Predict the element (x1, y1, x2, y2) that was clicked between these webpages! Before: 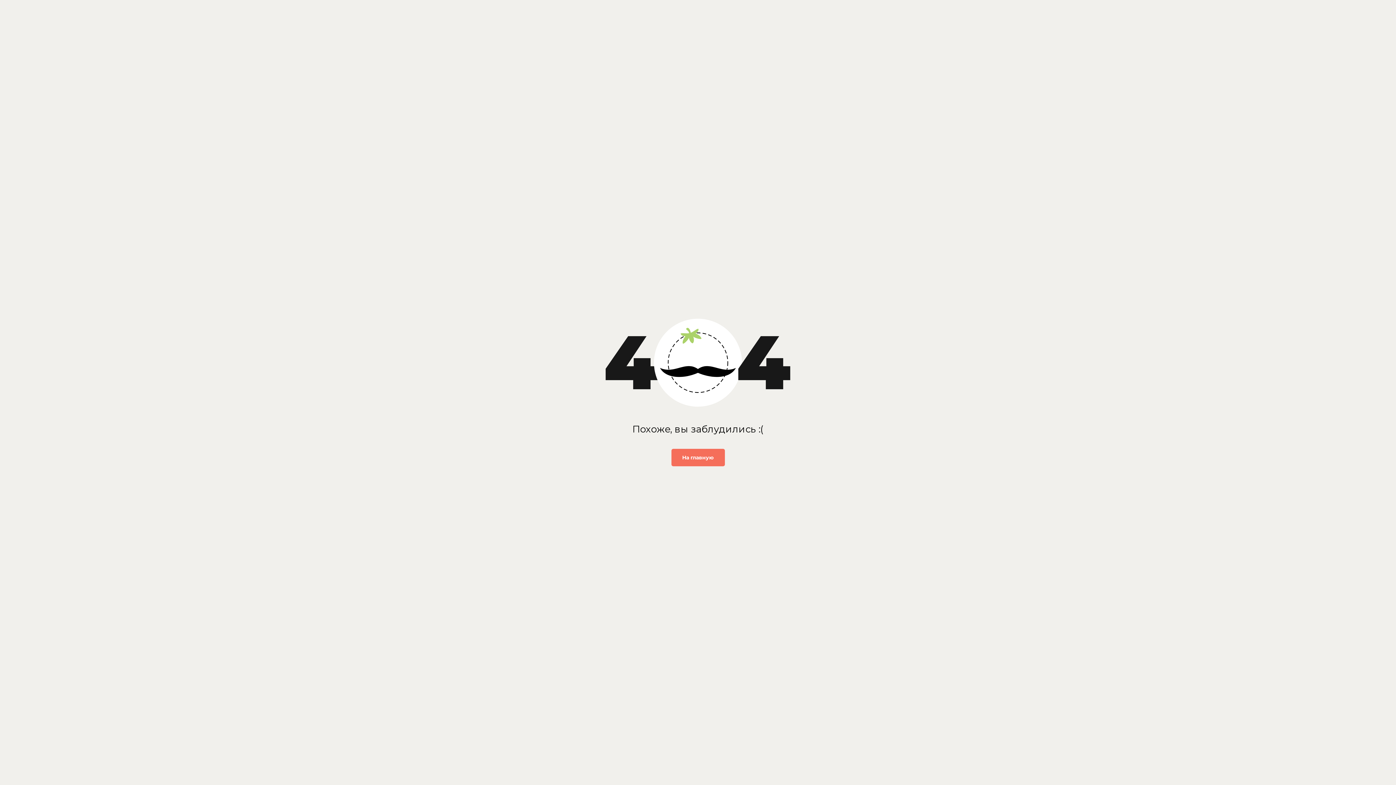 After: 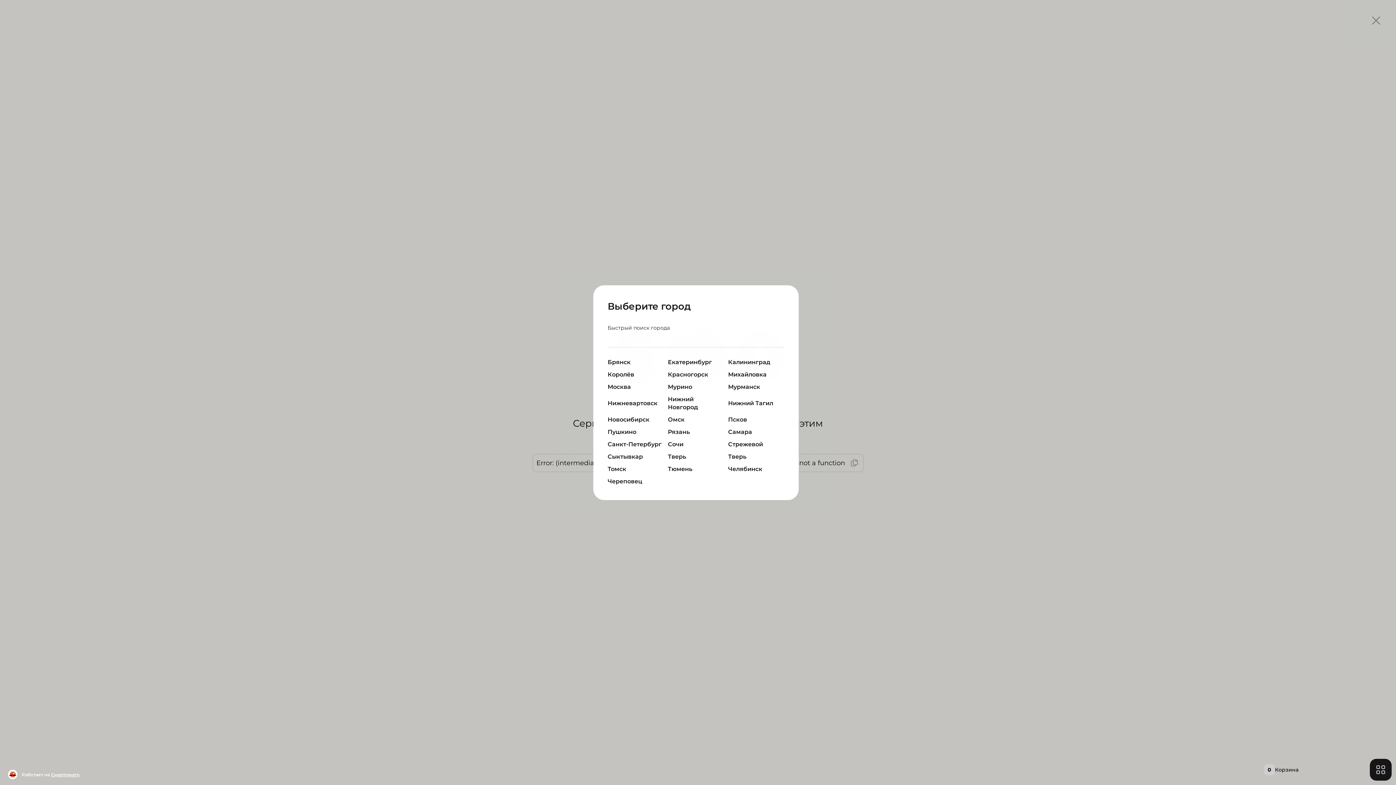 Action: bbox: (671, 449, 724, 466) label: На главную